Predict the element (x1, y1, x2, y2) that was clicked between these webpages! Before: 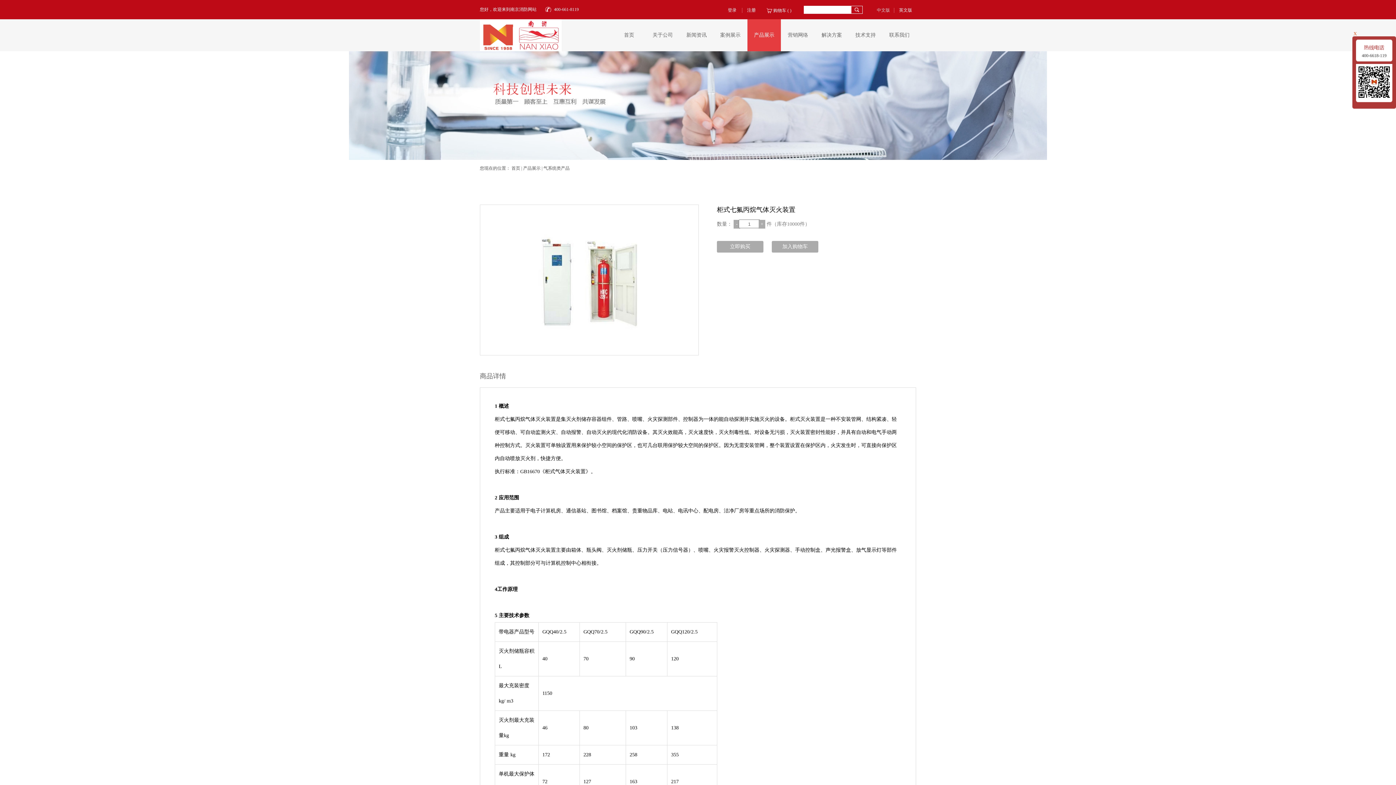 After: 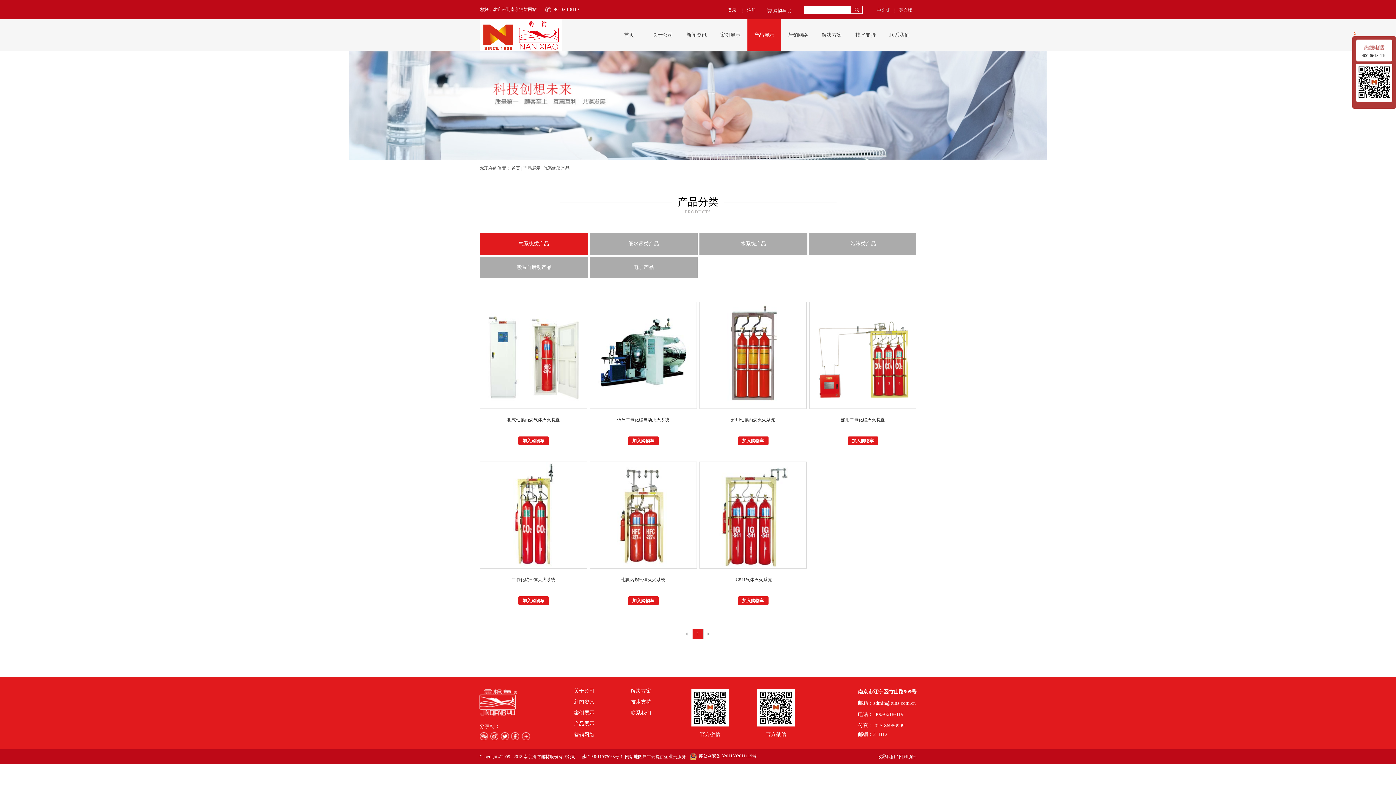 Action: bbox: (543, 165, 569, 170) label: 气系统类产品